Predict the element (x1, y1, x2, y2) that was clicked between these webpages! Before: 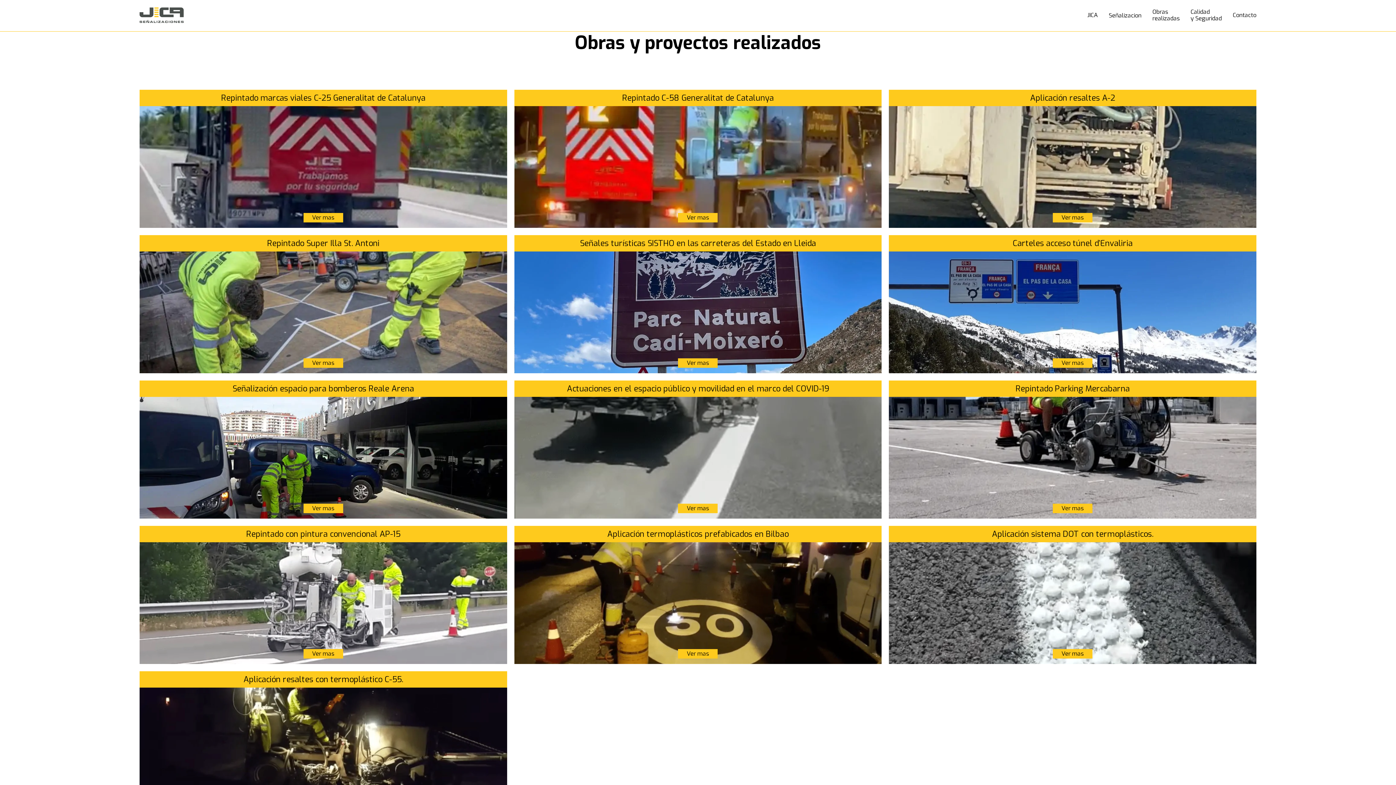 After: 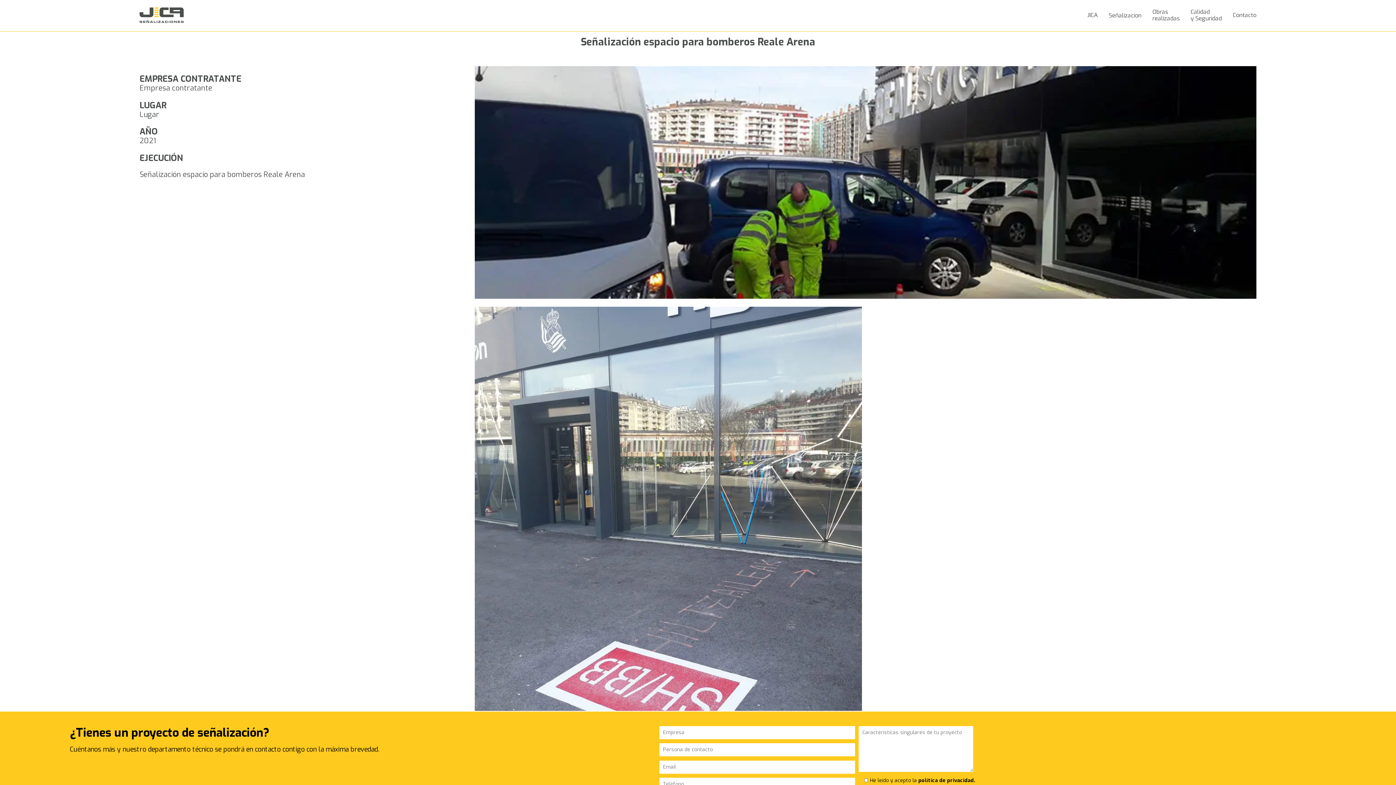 Action: label: Ver mas bbox: (303, 504, 343, 513)